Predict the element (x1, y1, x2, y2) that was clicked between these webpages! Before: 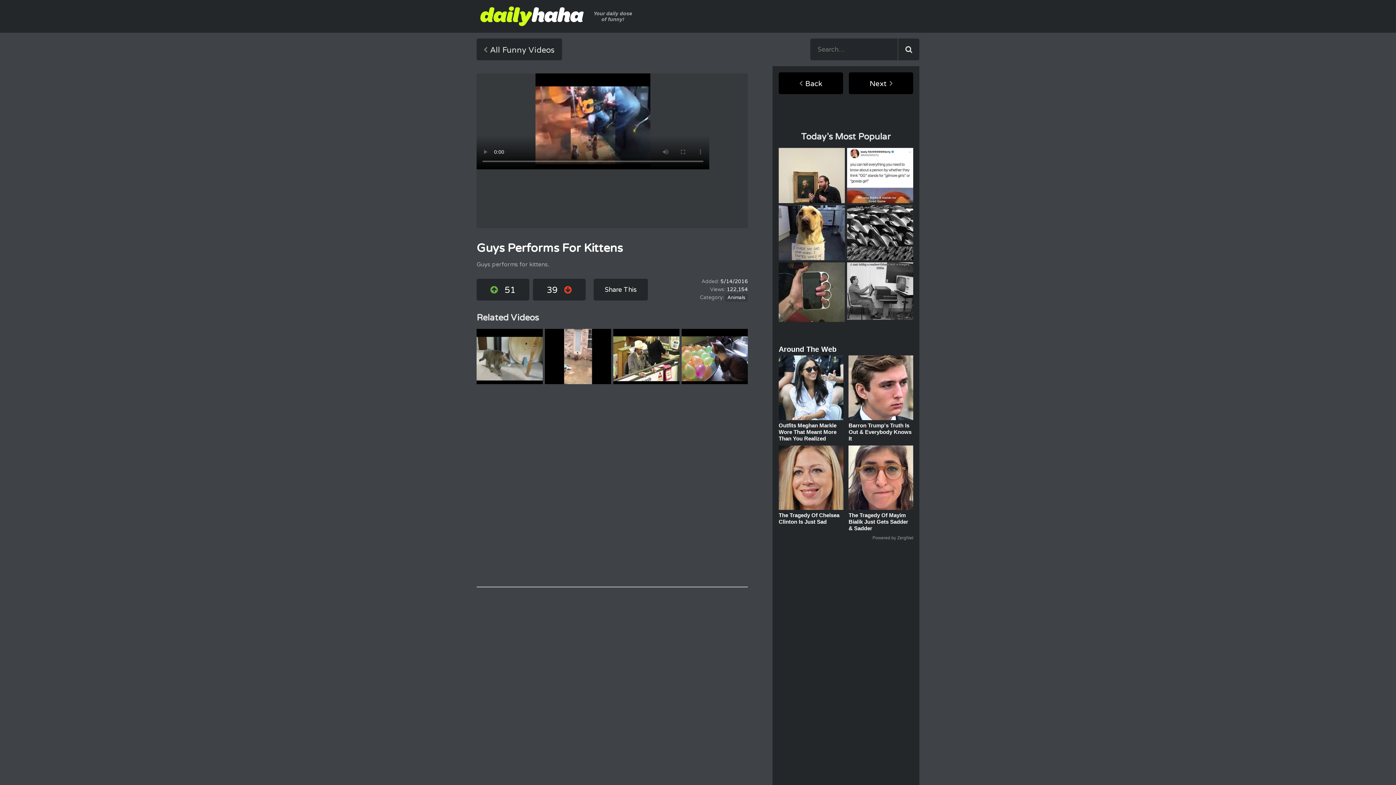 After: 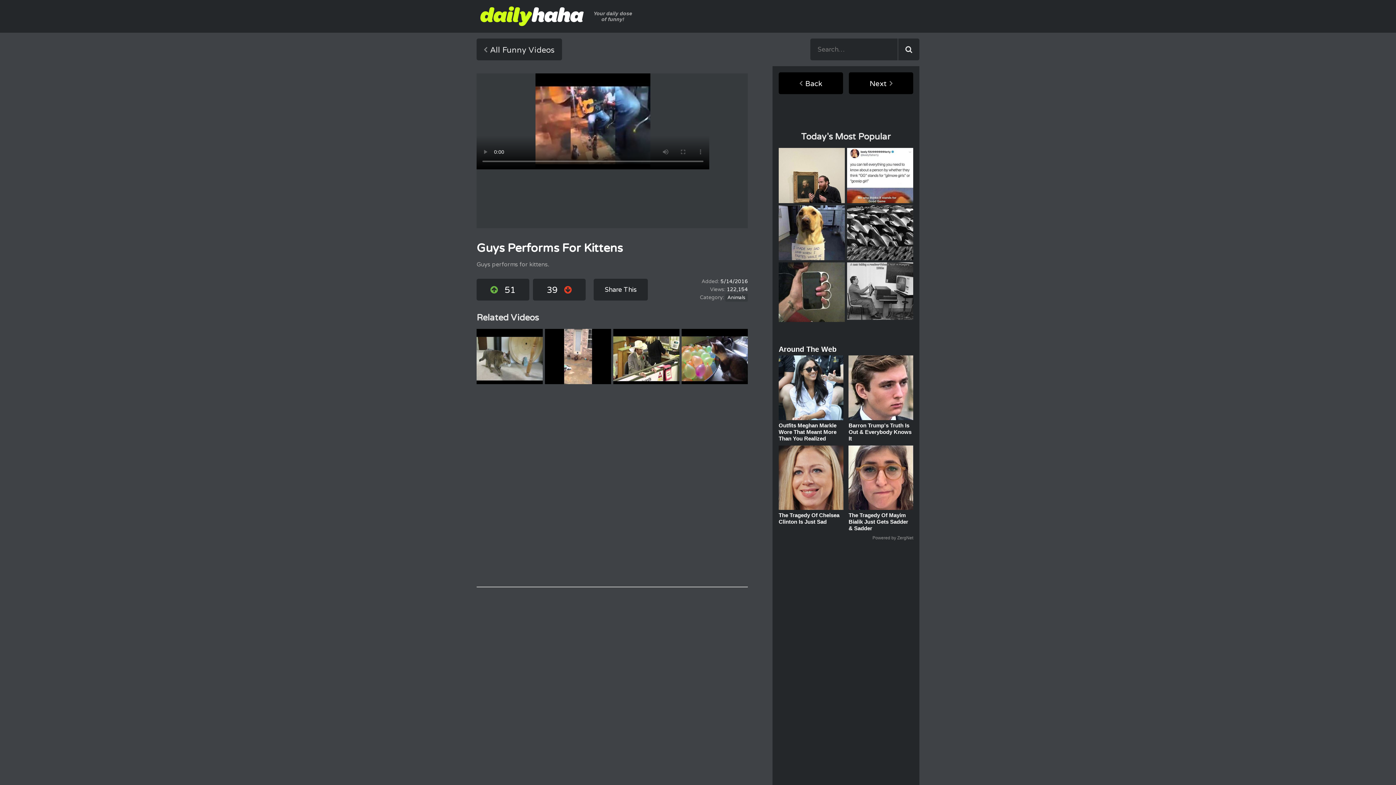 Action: bbox: (778, 445, 843, 510)